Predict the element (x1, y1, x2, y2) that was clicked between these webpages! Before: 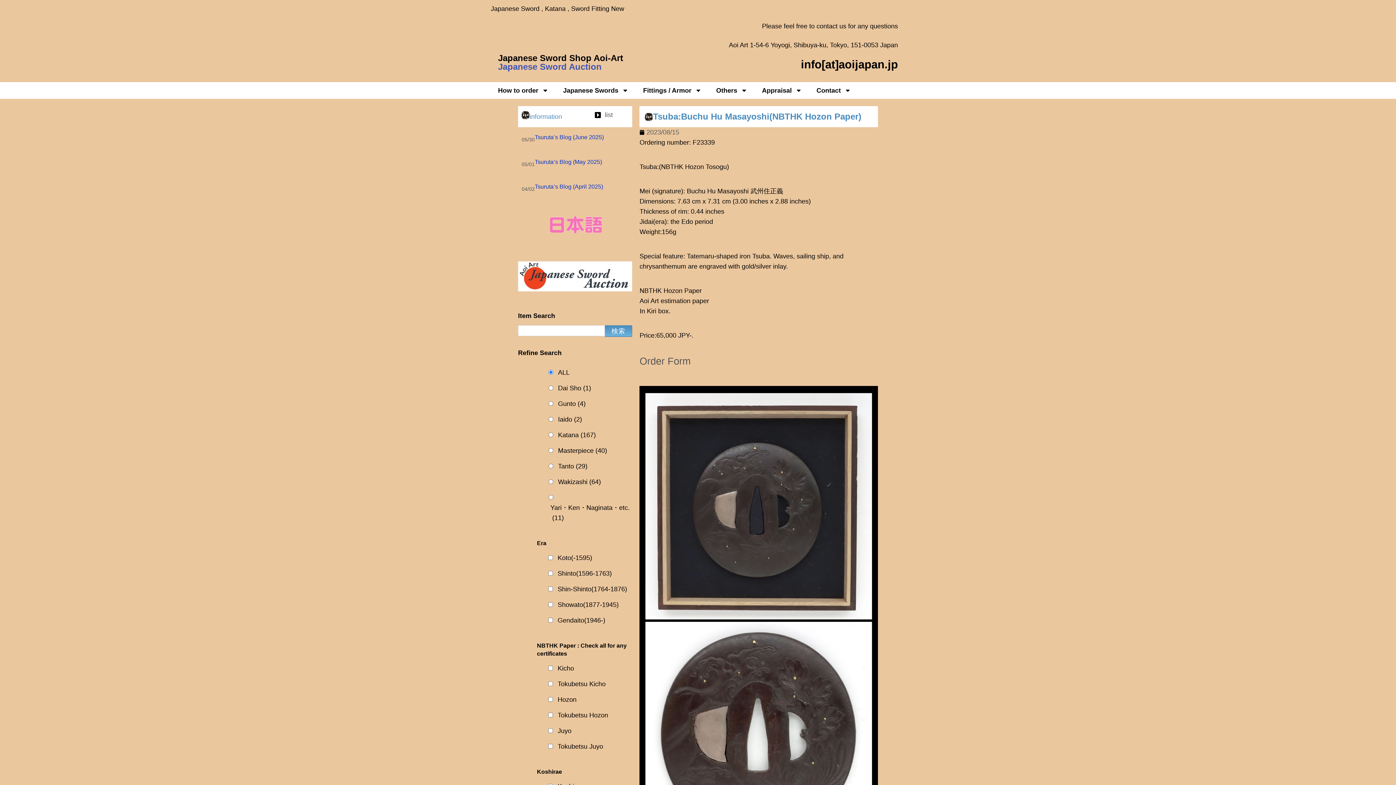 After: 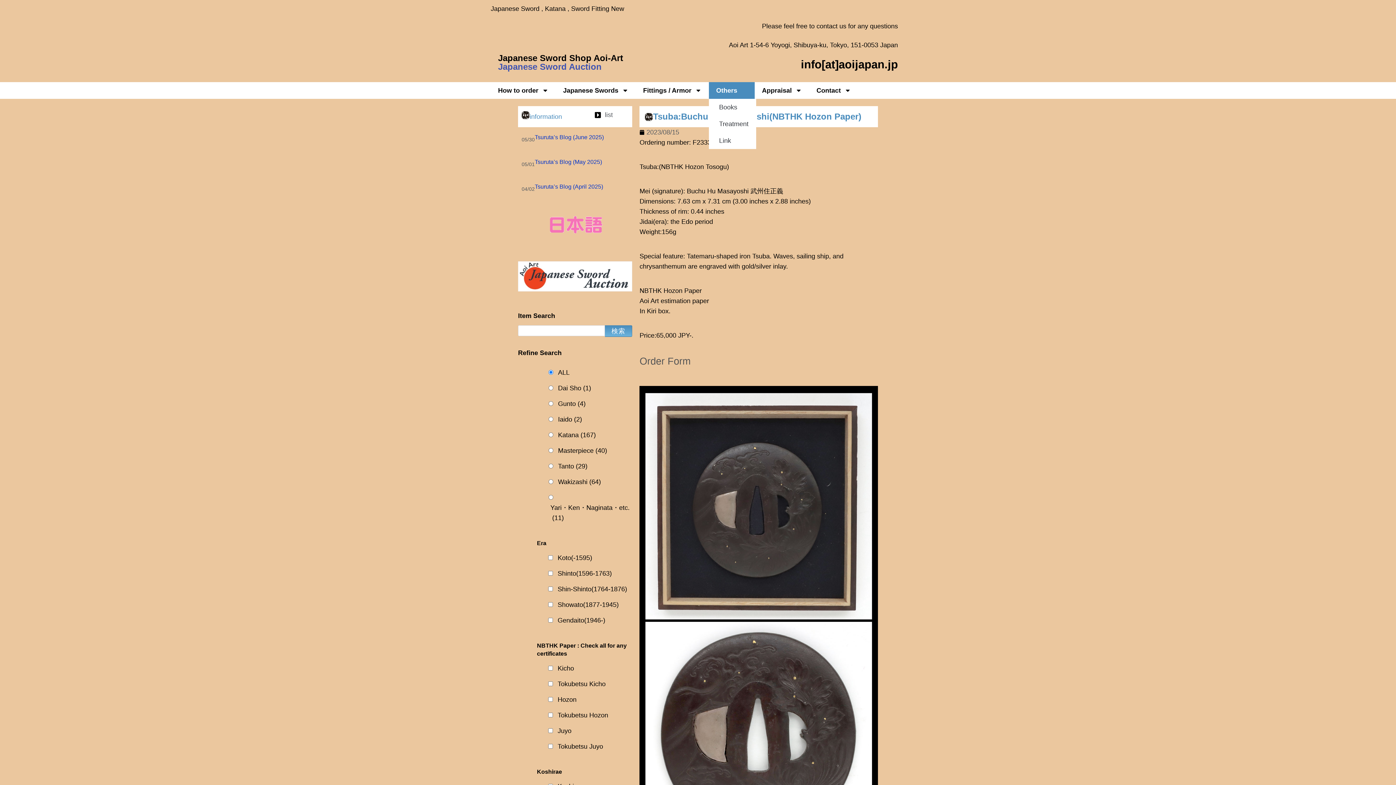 Action: label: Others bbox: (709, 82, 754, 98)